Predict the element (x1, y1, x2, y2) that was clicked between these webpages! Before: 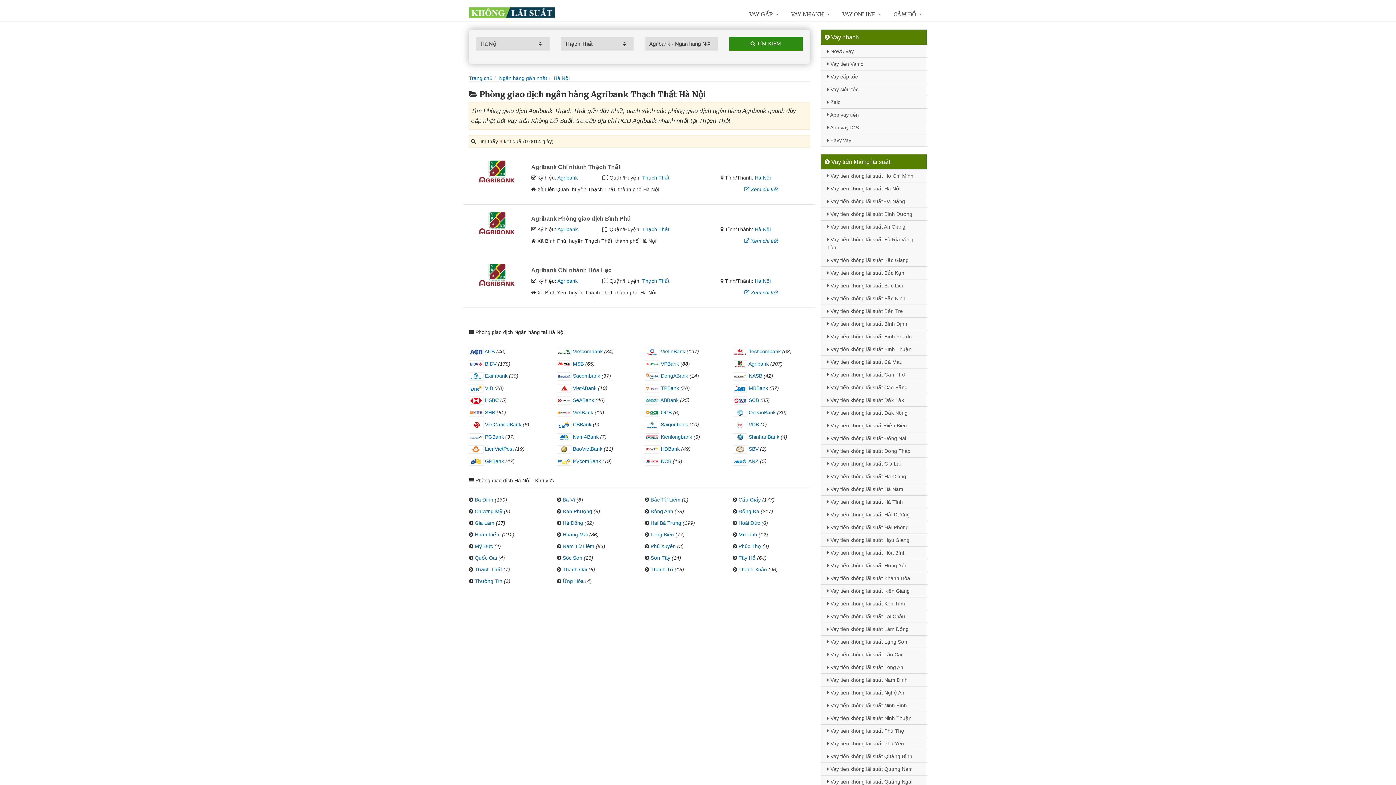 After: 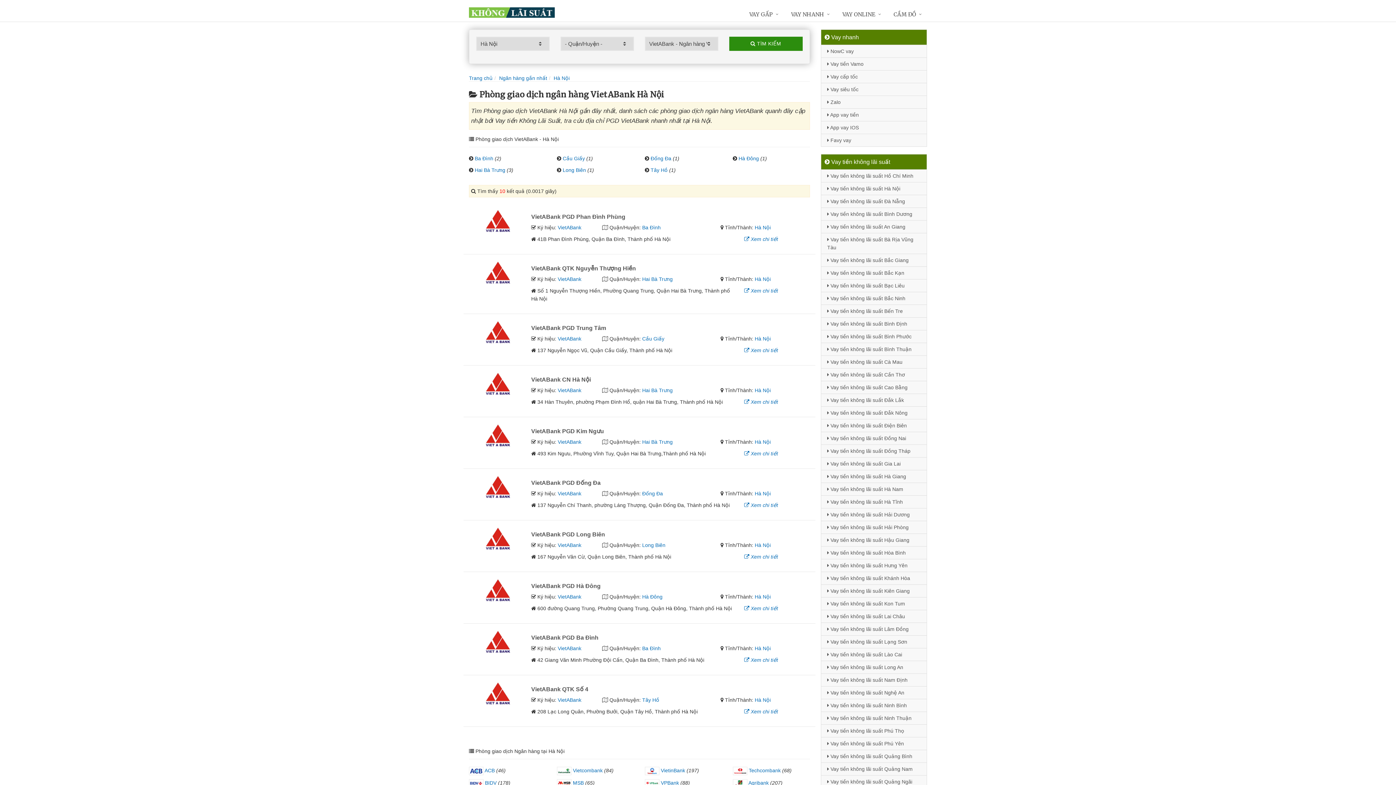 Action: label:  VietABank bbox: (557, 385, 596, 391)